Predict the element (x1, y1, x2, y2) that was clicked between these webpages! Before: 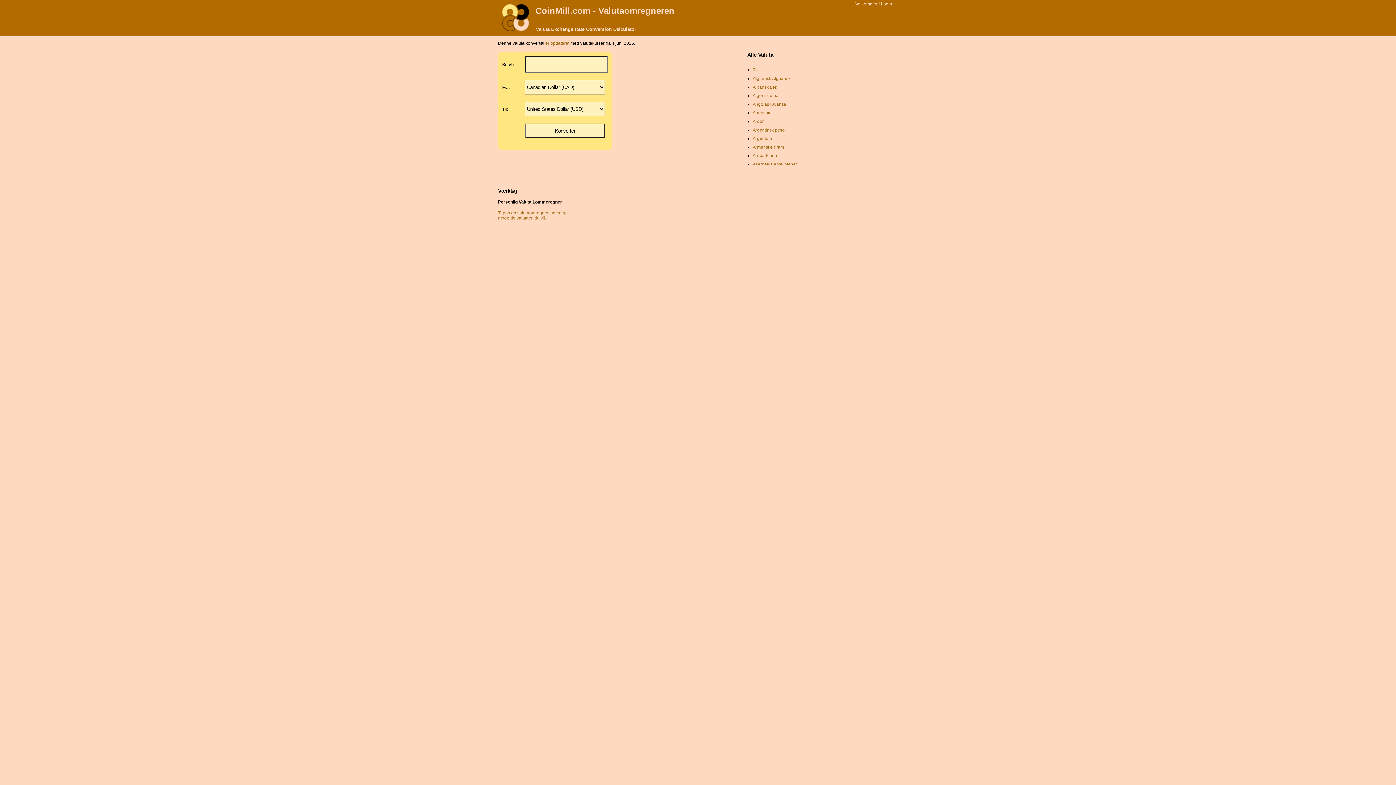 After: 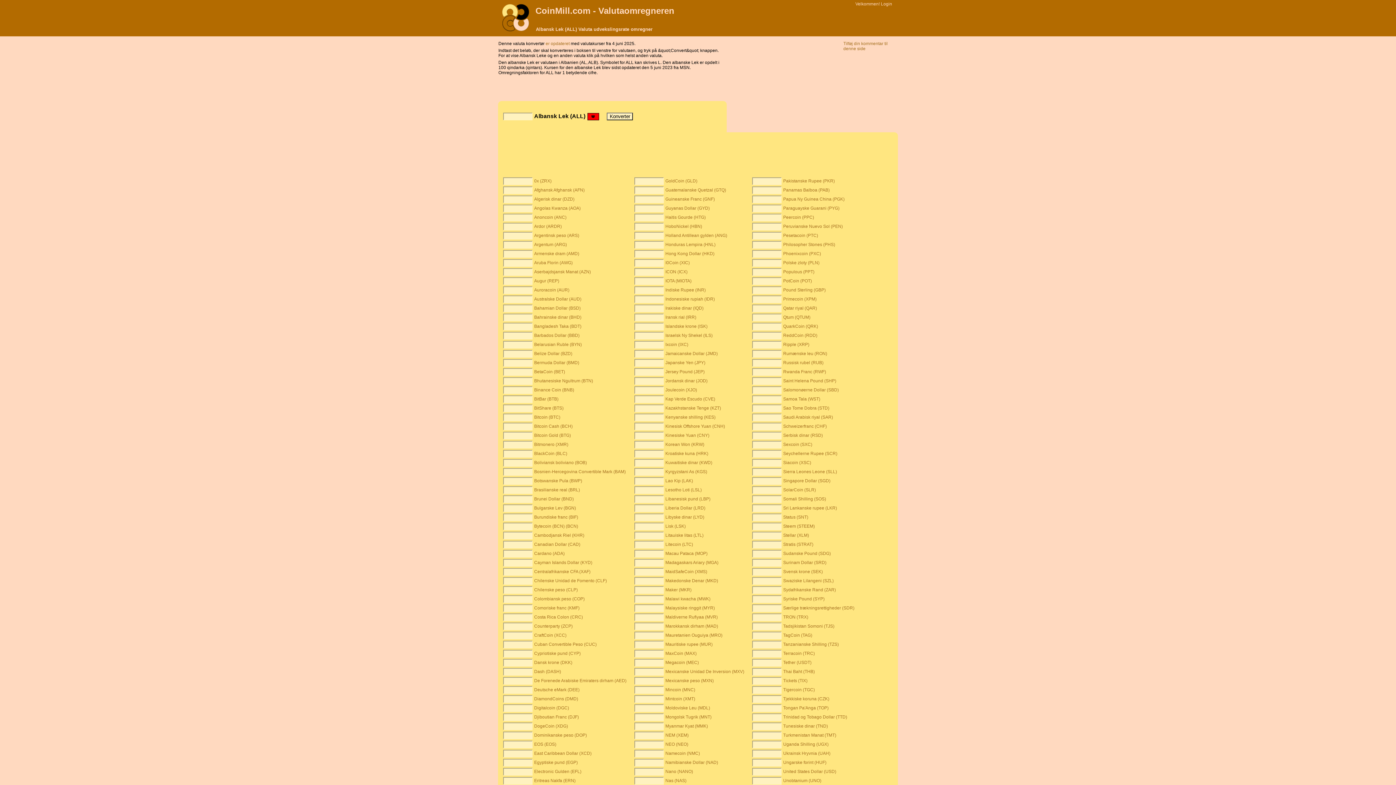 Action: bbox: (752, 84, 777, 89) label: Albansk Lek